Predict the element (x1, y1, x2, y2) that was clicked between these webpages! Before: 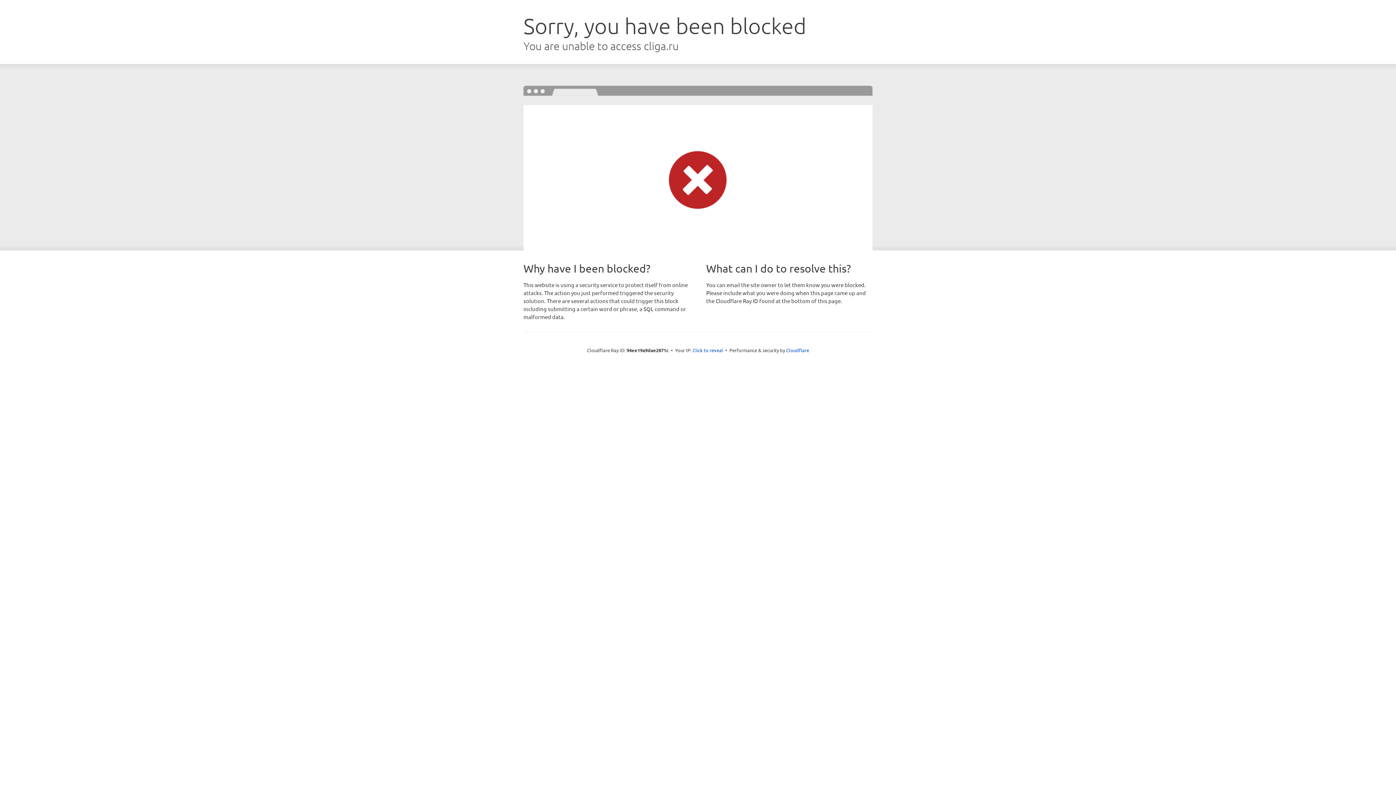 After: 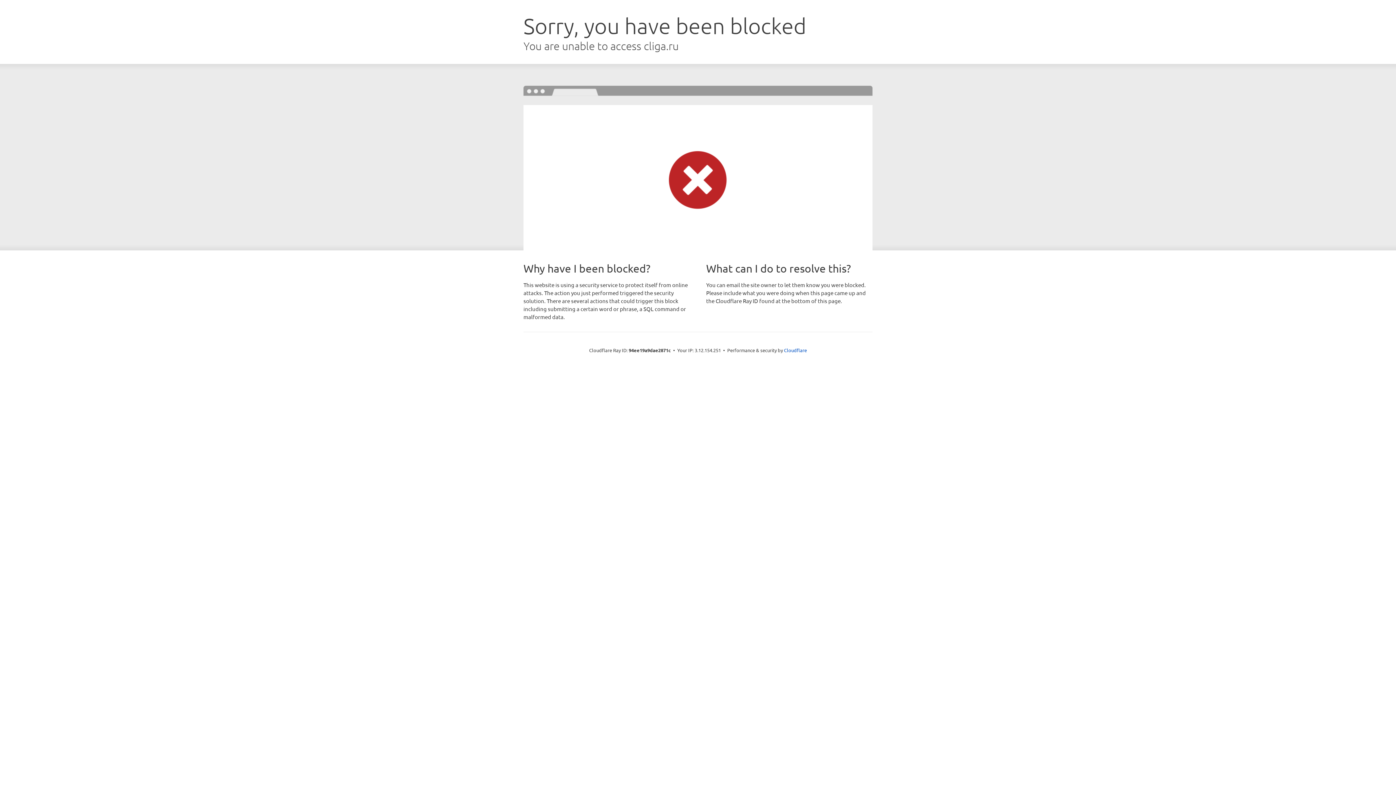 Action: label: Click to reveal bbox: (692, 346, 723, 353)